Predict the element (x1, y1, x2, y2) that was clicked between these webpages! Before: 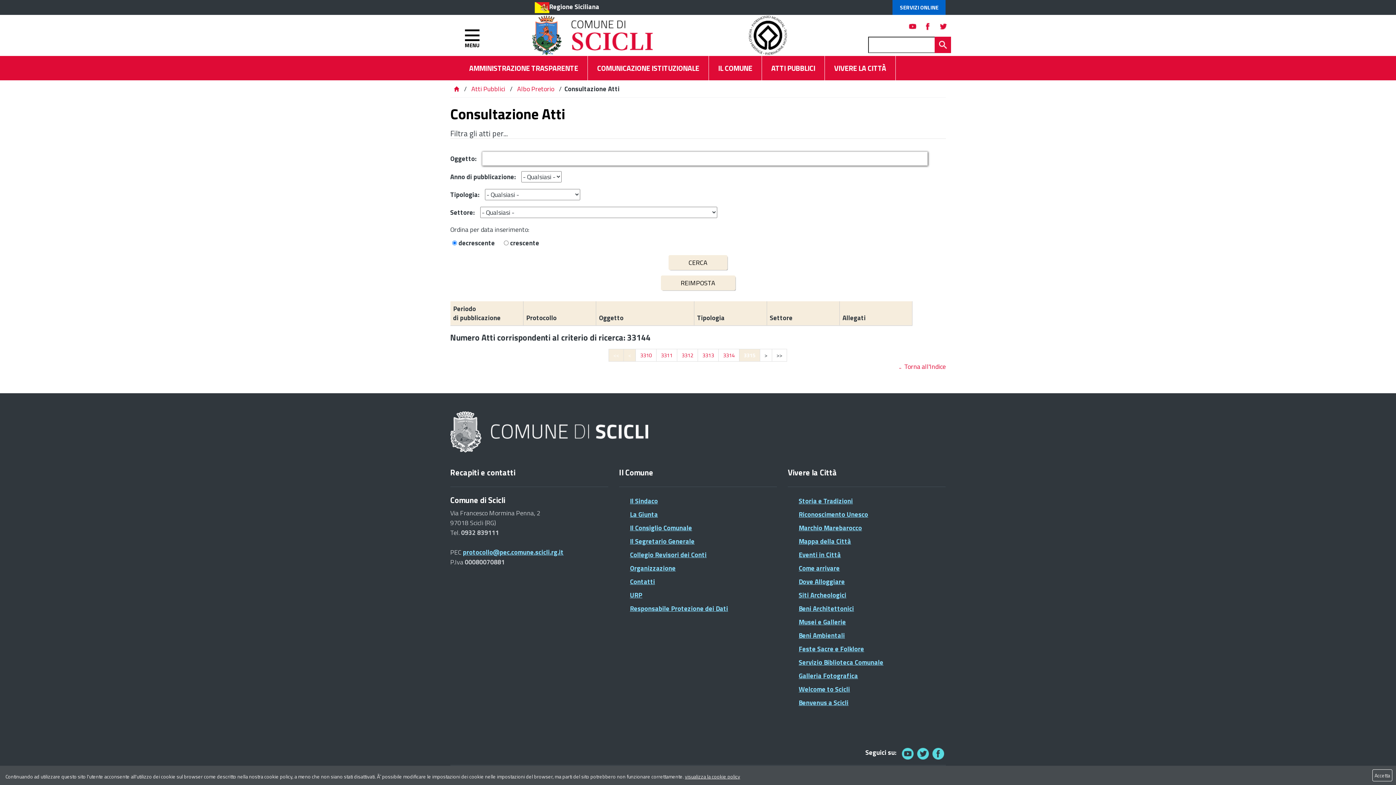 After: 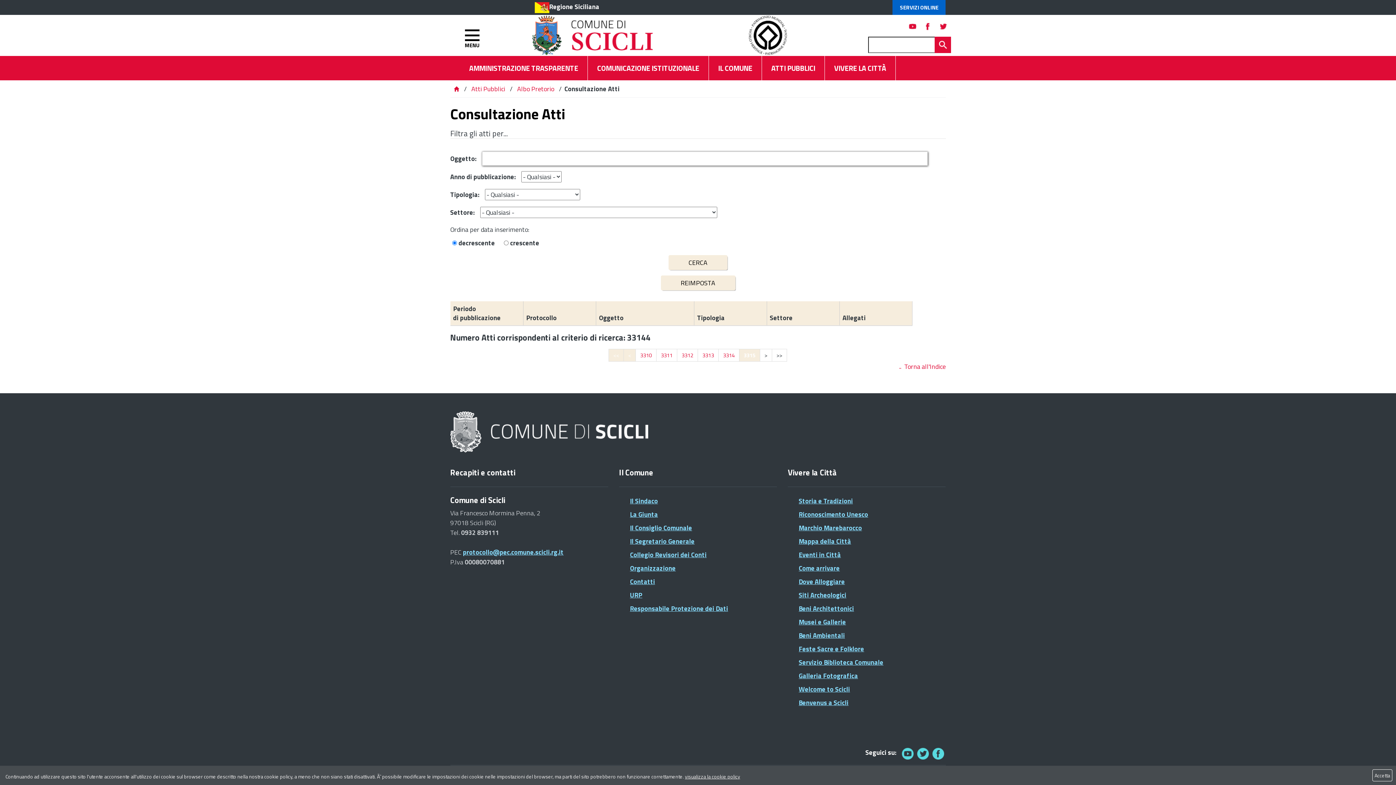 Action: bbox: (902, 748, 913, 760)